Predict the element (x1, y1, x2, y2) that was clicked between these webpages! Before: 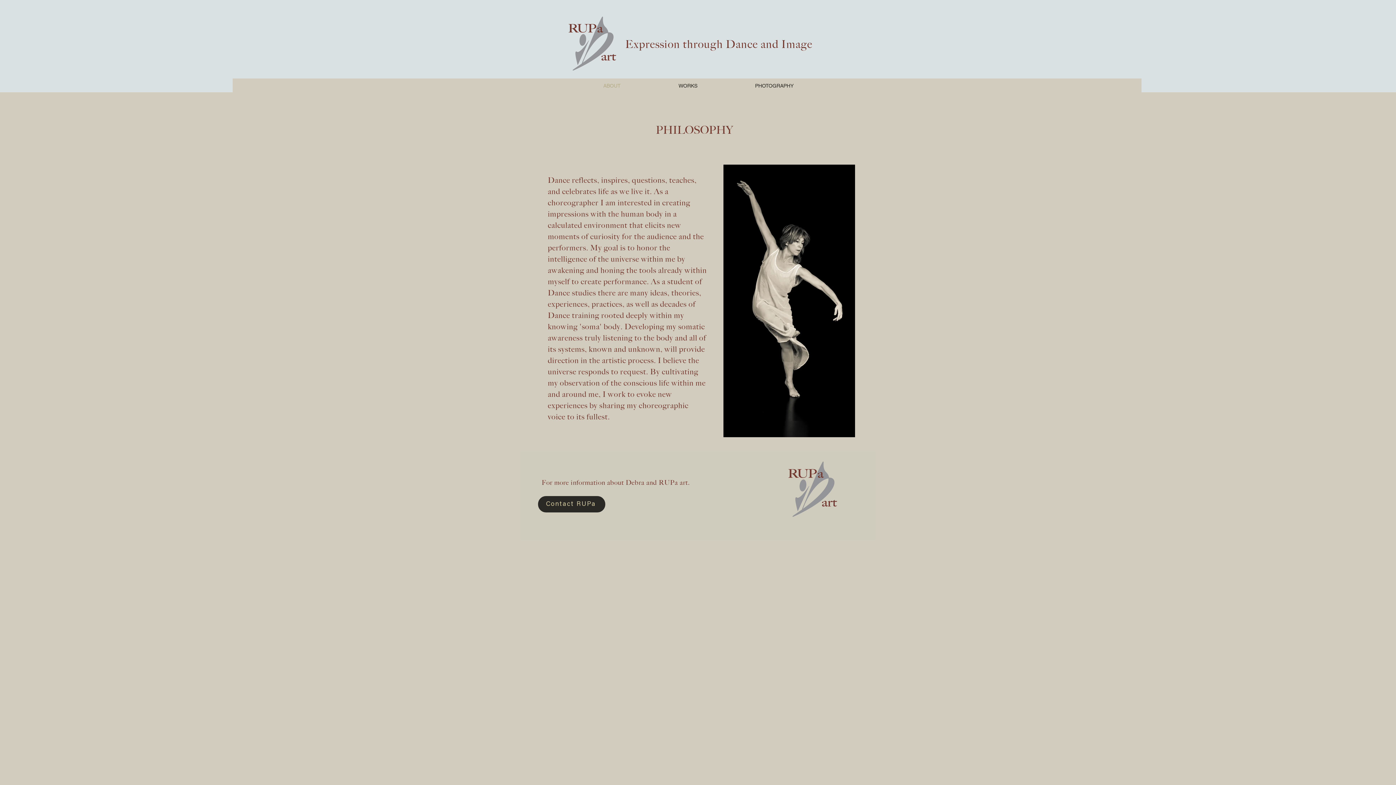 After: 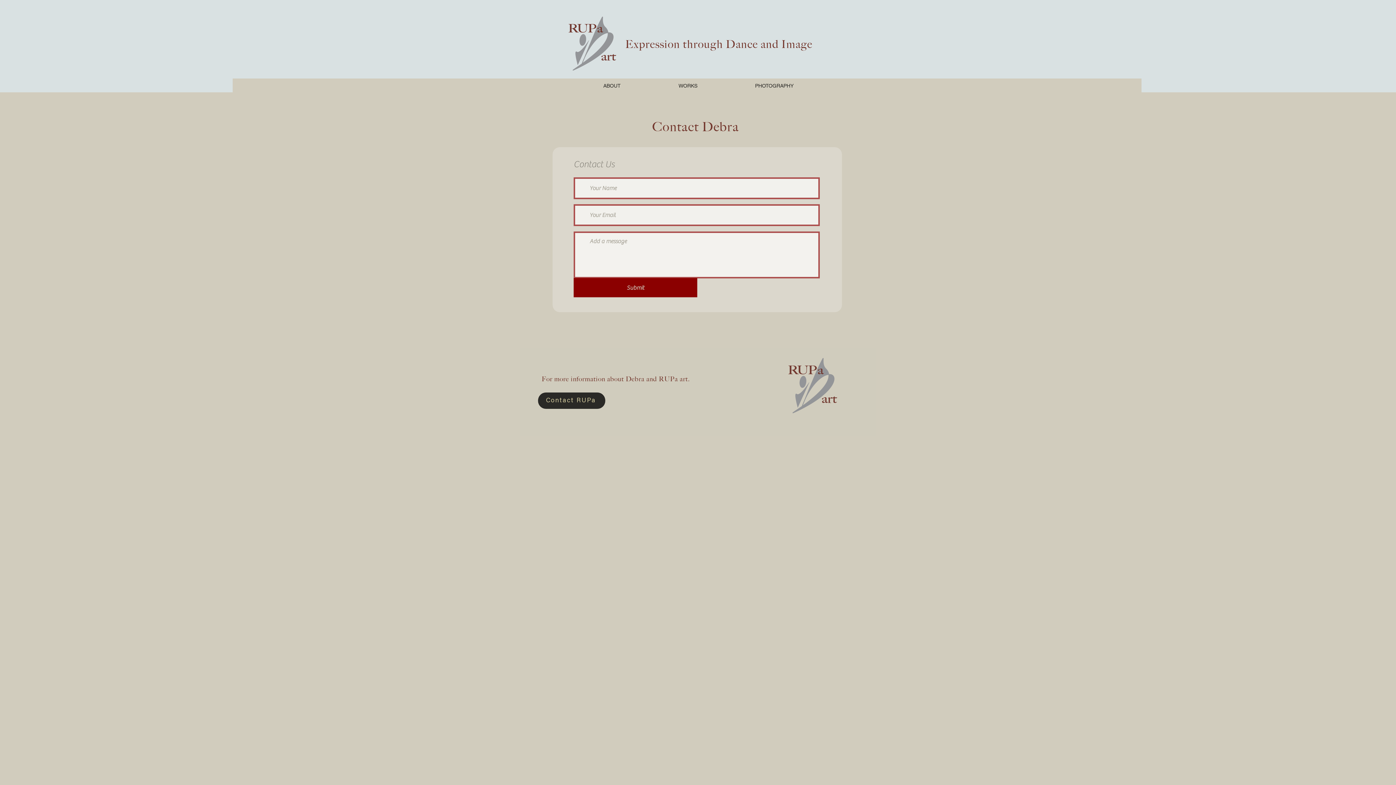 Action: bbox: (538, 496, 605, 512) label: Contact RUPa